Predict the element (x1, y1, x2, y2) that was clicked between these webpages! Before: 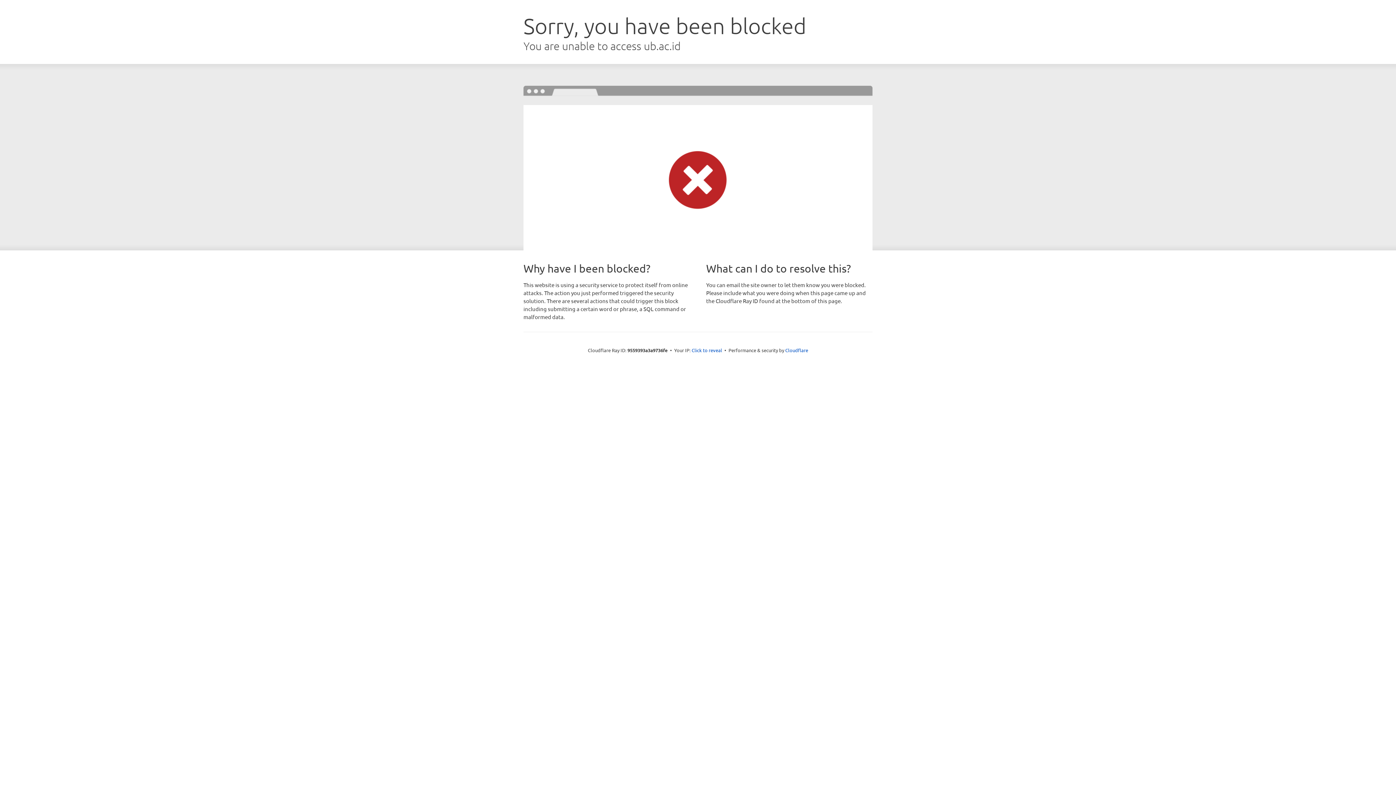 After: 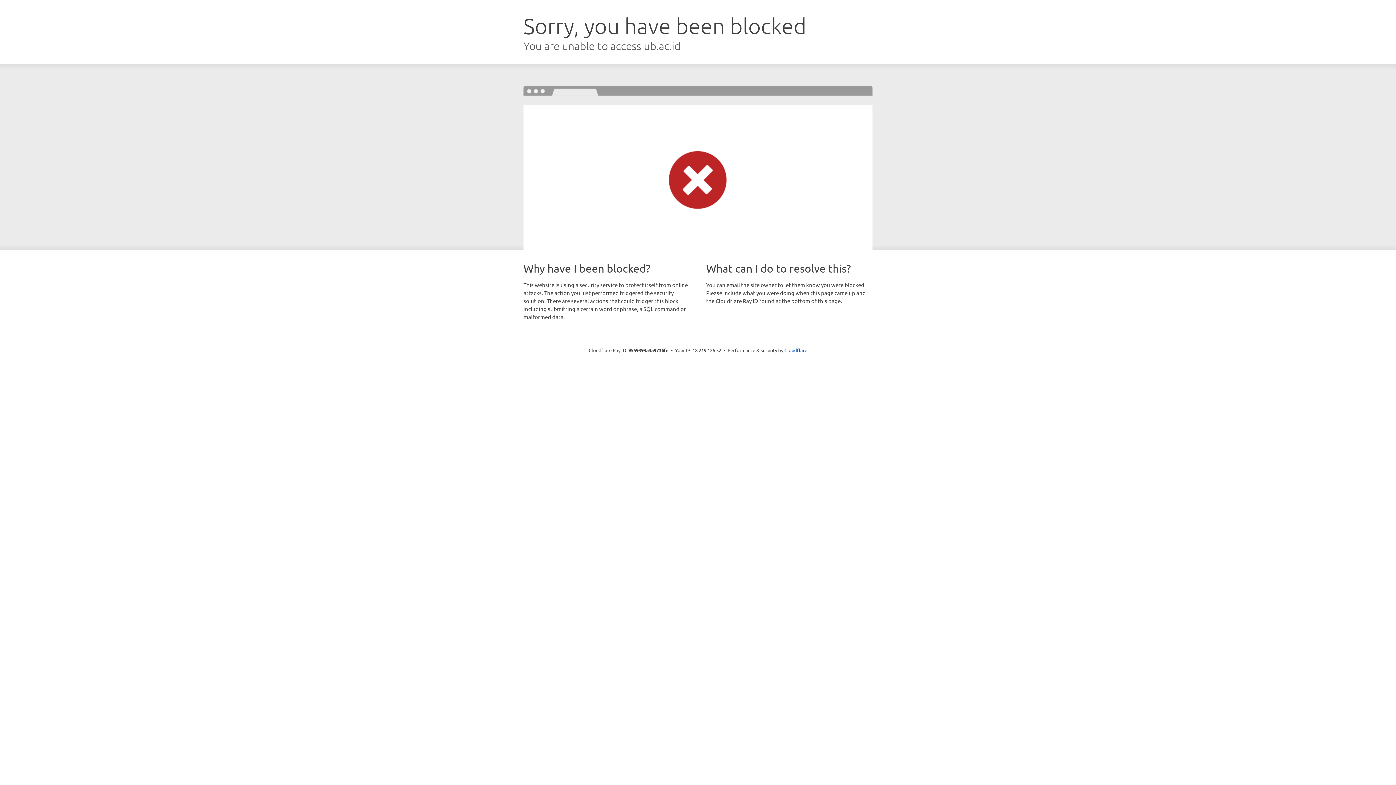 Action: label: Click to reveal bbox: (691, 346, 722, 353)